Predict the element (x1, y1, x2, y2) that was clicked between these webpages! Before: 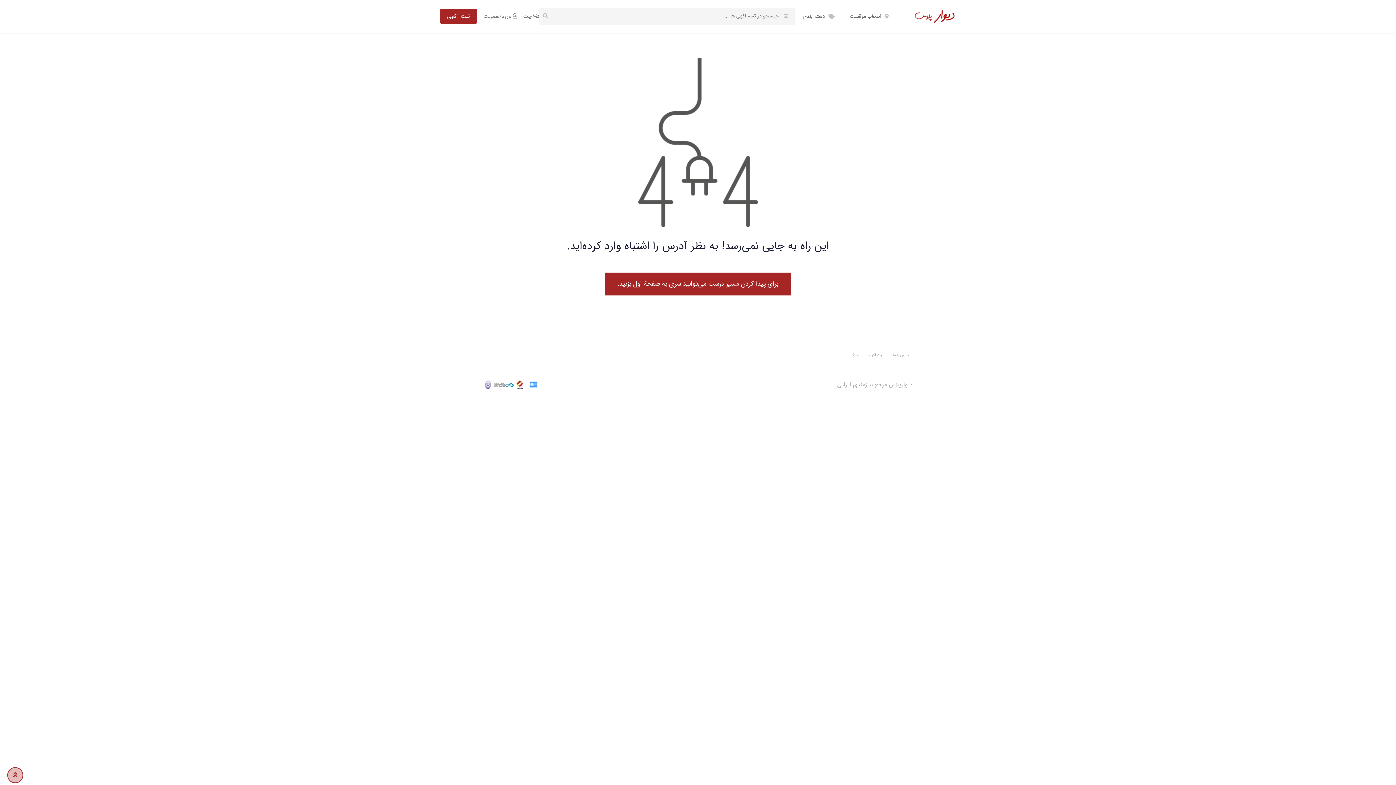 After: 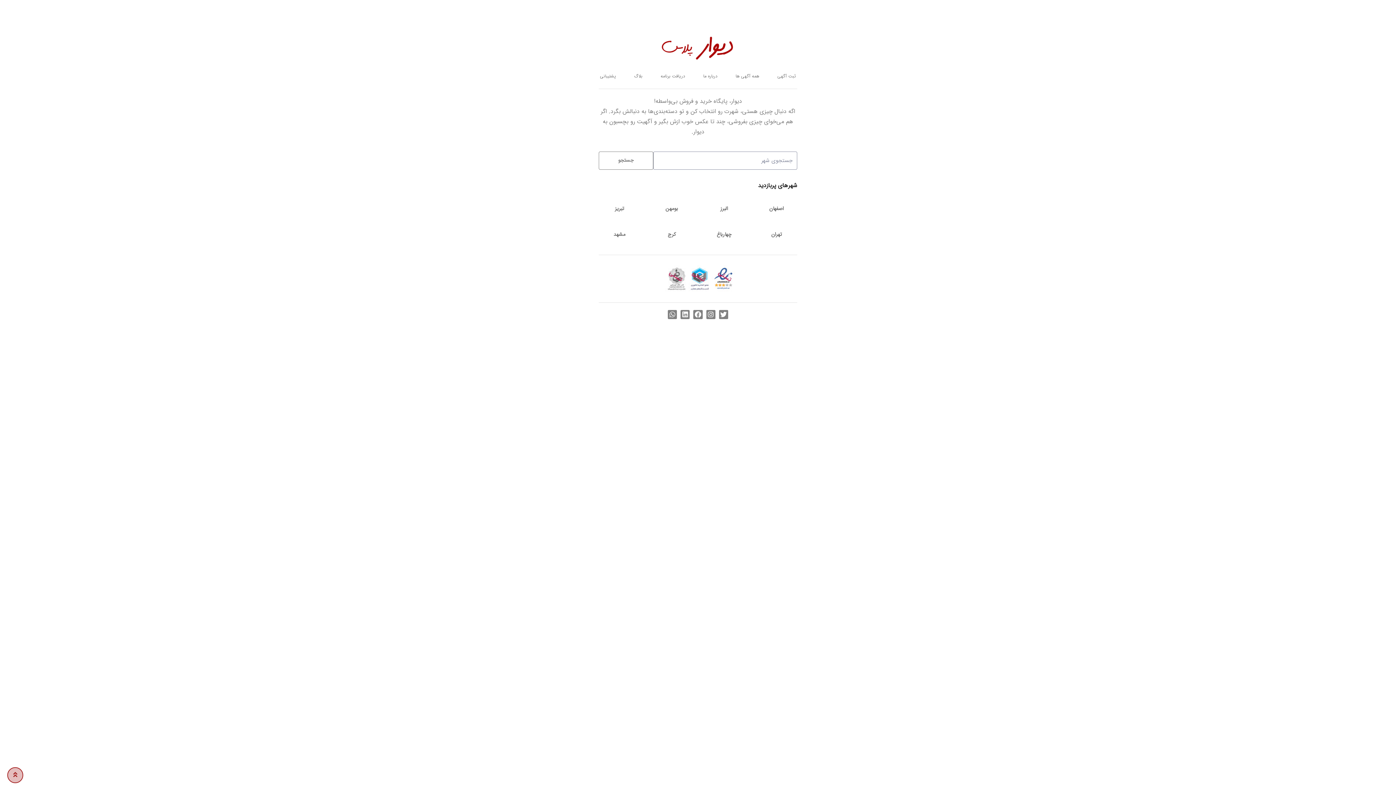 Action: label: برای پیدا کردن مسیر درست می‌توانید سری به صفحهٔ اول بزنید. bbox: (605, 272, 791, 295)